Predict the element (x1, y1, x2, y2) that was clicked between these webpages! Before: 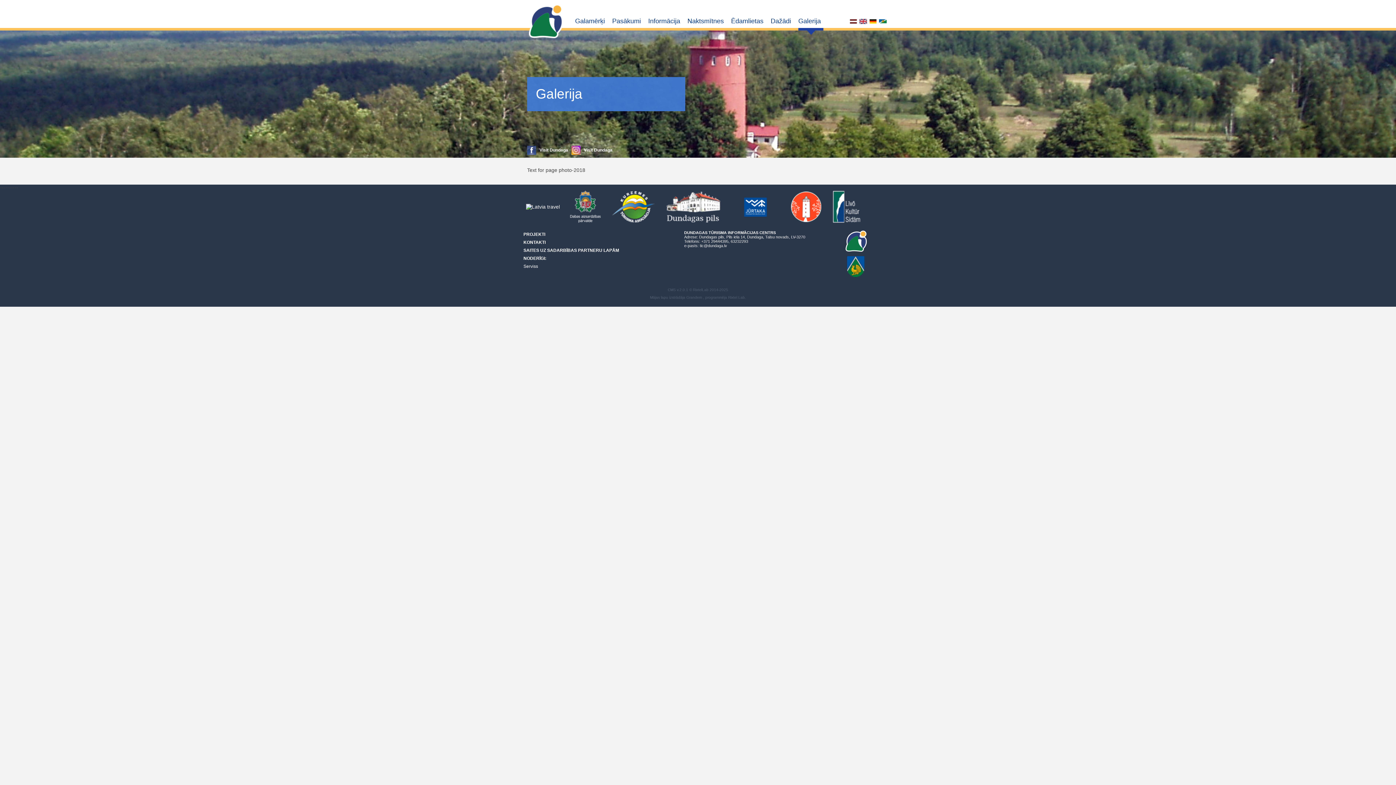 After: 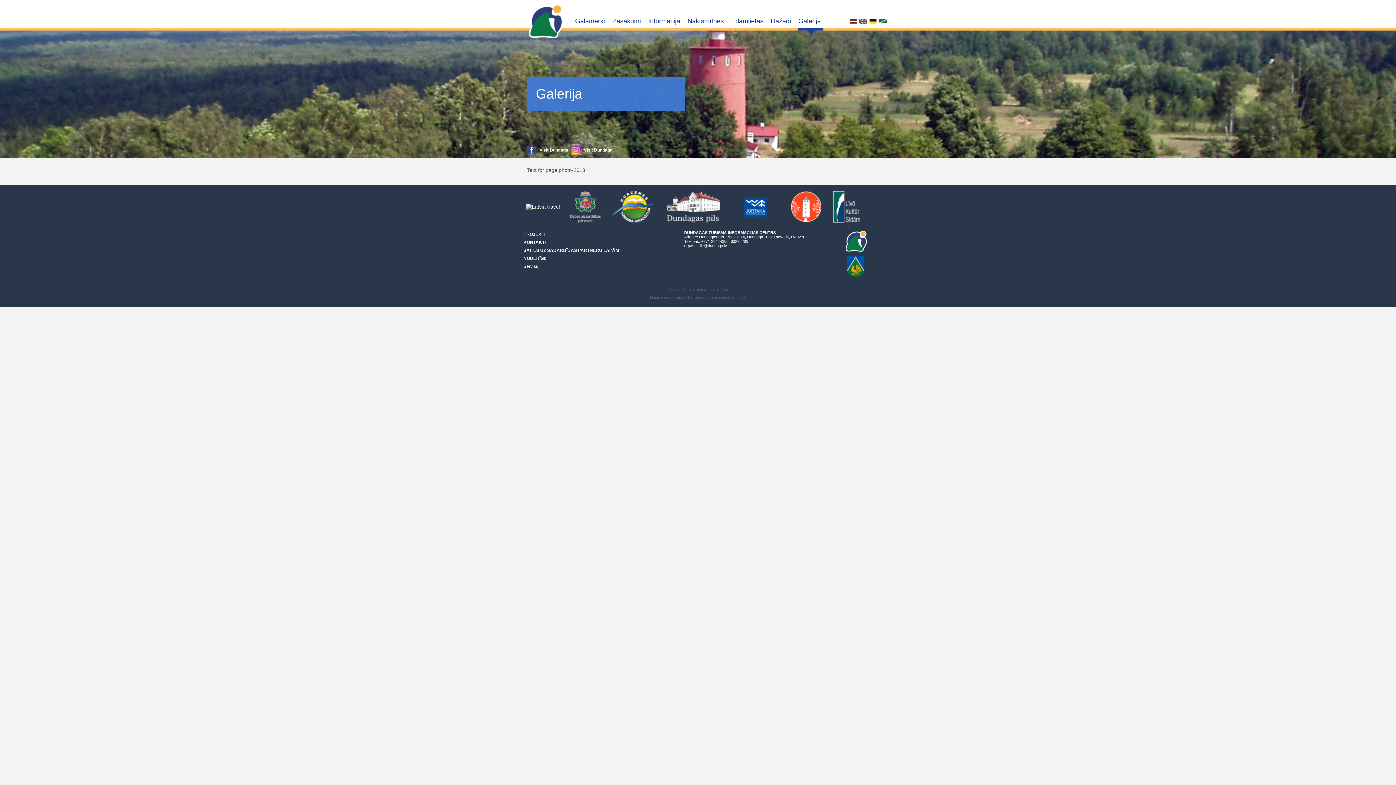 Action: bbox: (832, 218, 861, 224)